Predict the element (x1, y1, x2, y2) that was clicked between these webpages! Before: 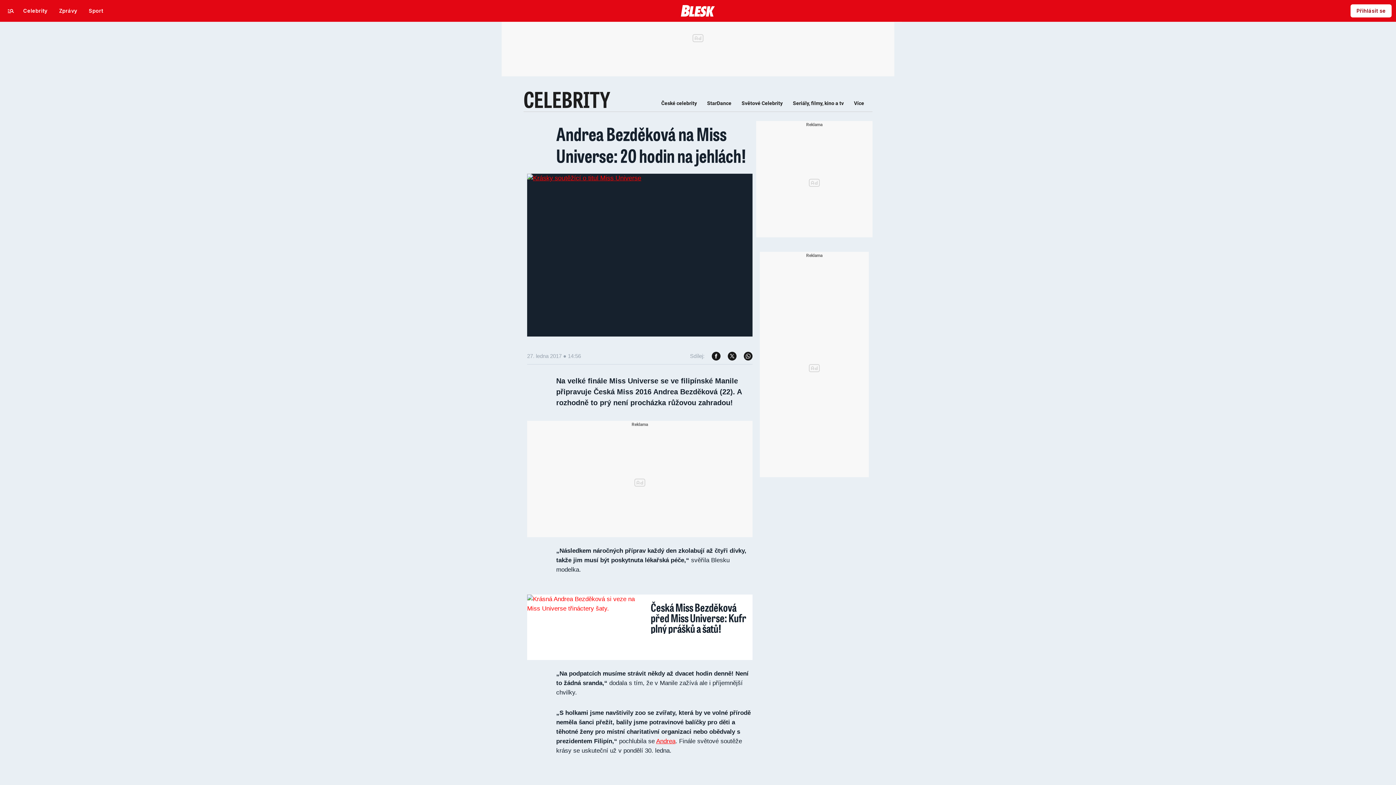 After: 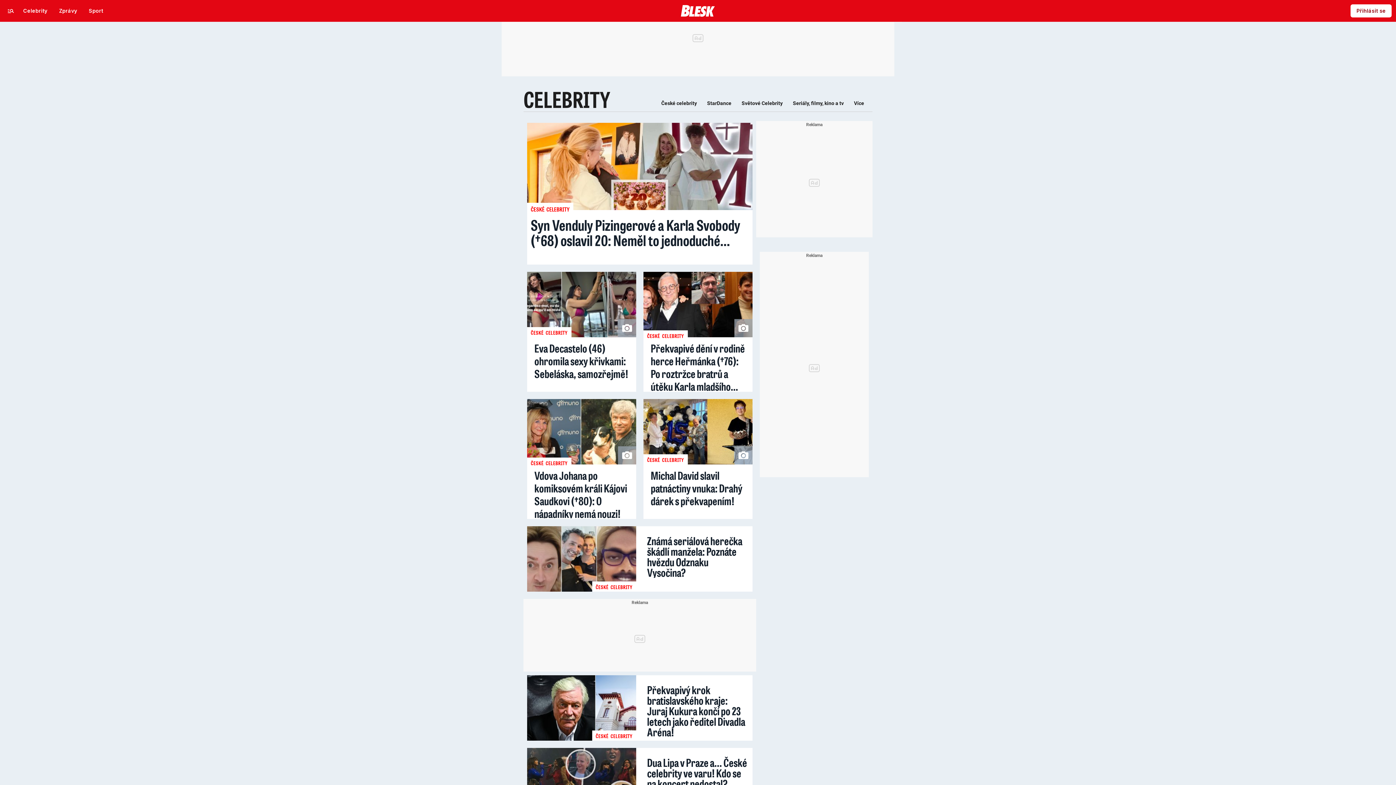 Action: bbox: (17, 4, 53, 17) label: Celebrity